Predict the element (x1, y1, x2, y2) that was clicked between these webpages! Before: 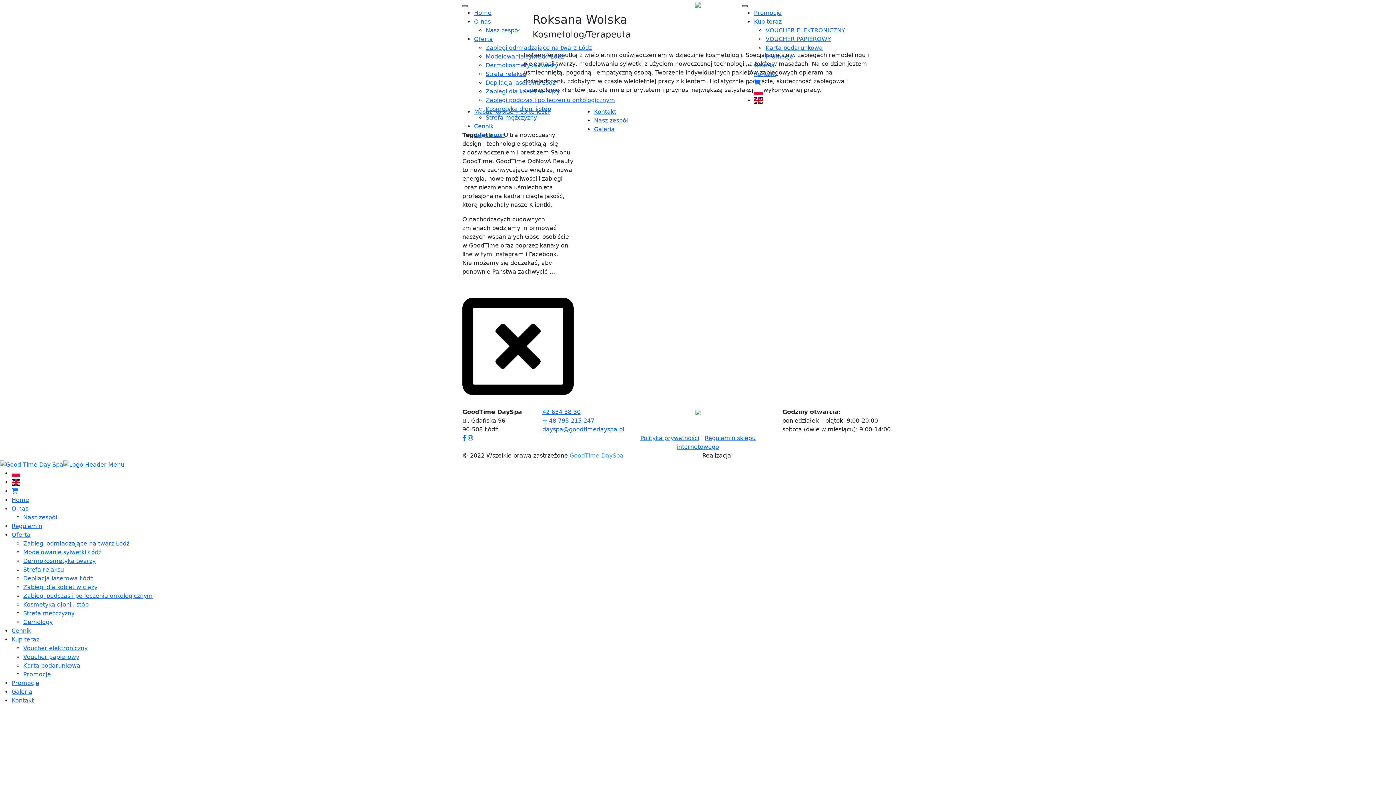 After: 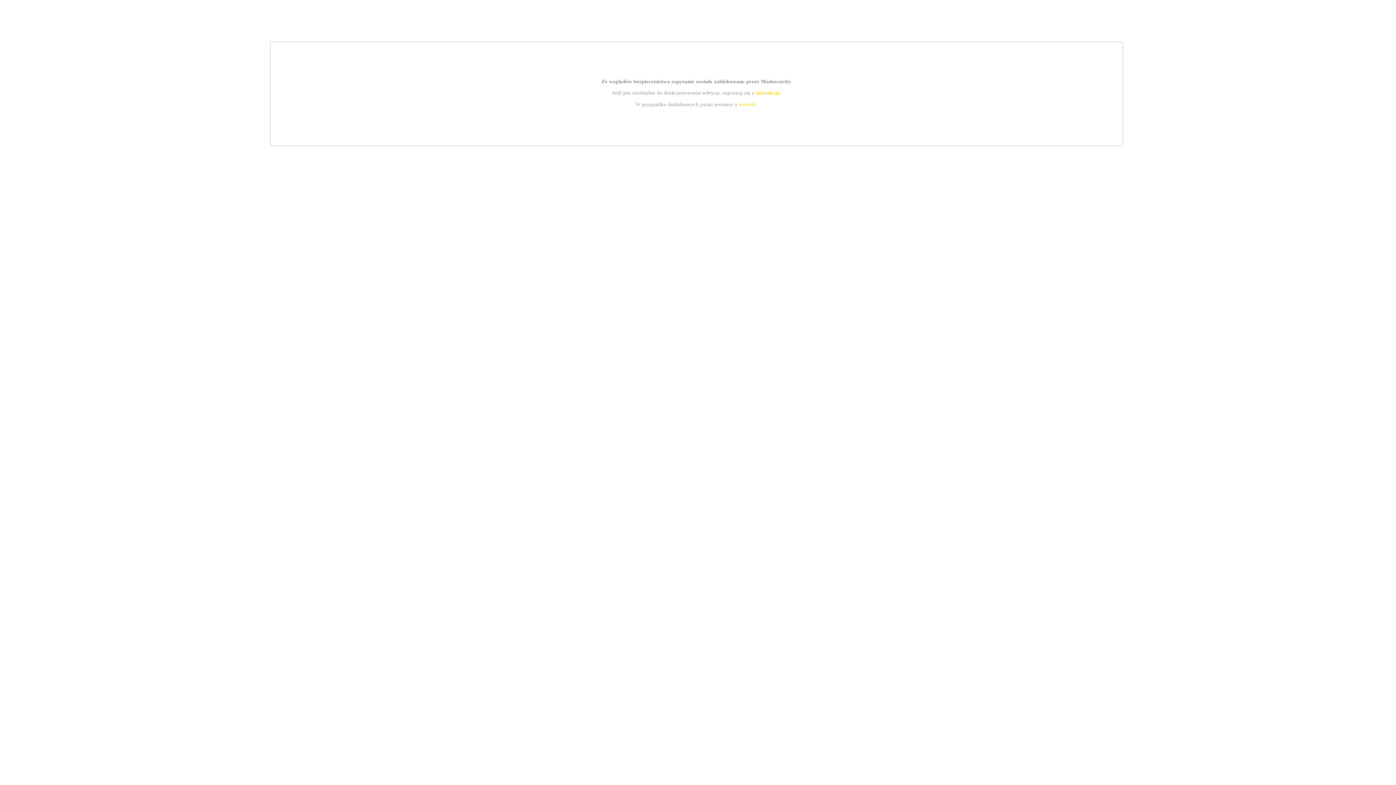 Action: label: Zabiegi odmładzające na twarz Łódź bbox: (23, 540, 129, 547)